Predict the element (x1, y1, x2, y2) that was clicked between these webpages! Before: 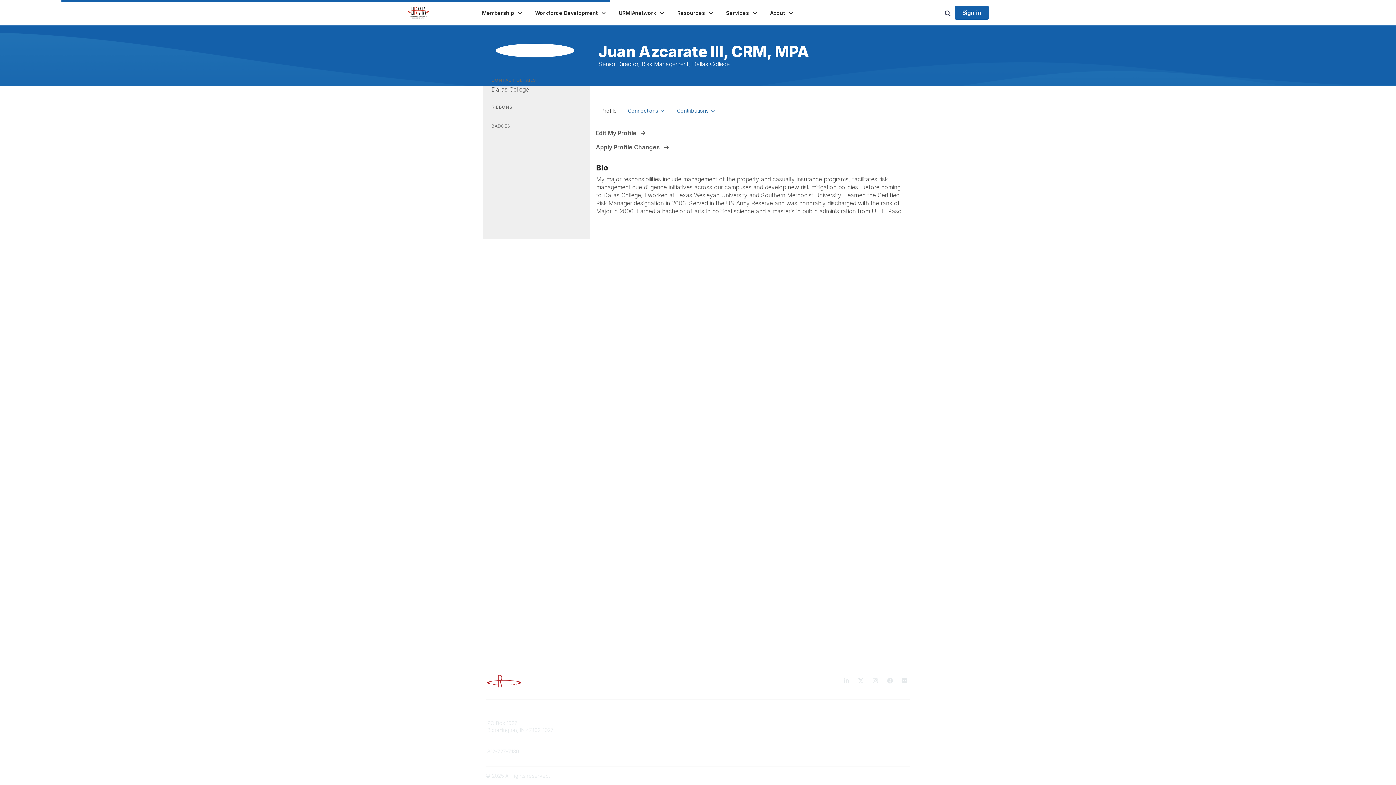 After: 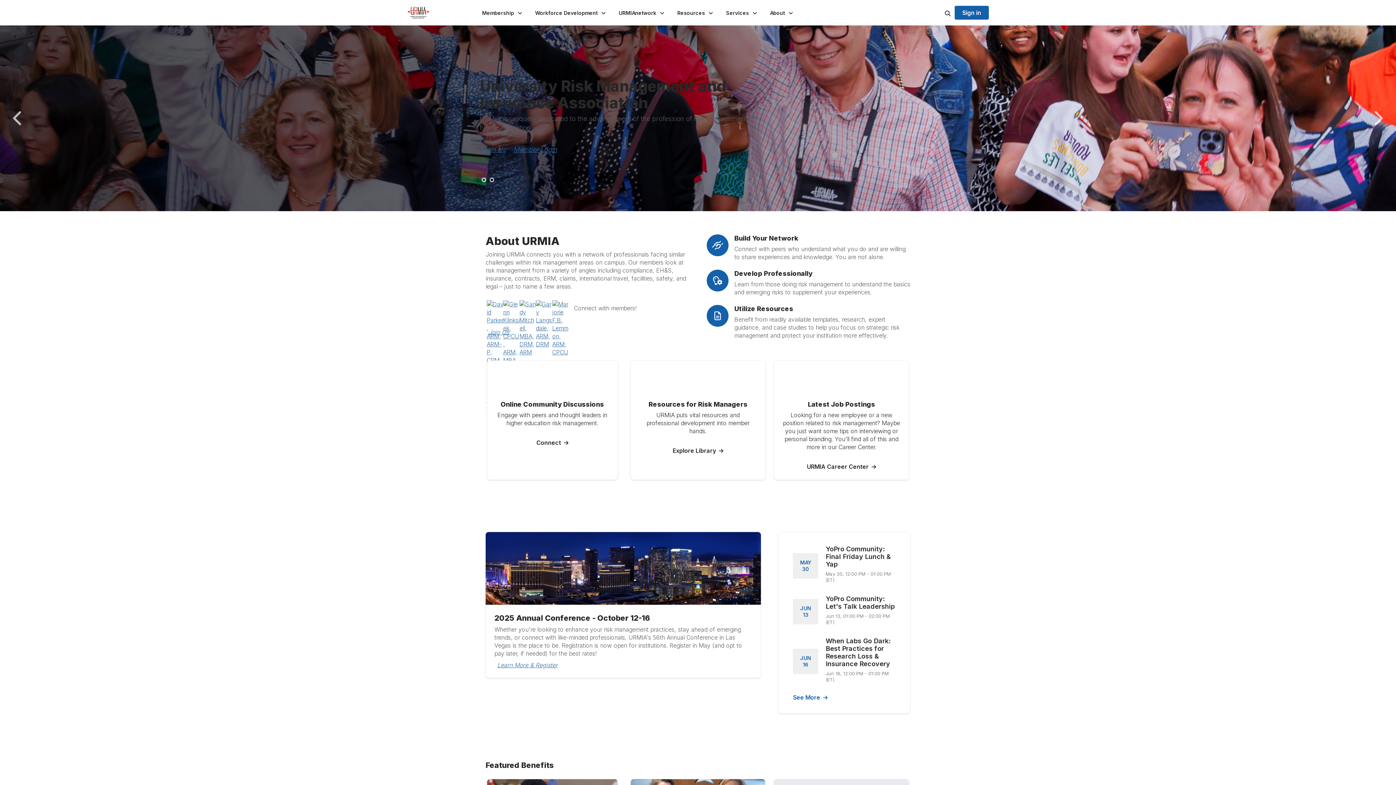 Action: bbox: (407, 9, 430, 15)